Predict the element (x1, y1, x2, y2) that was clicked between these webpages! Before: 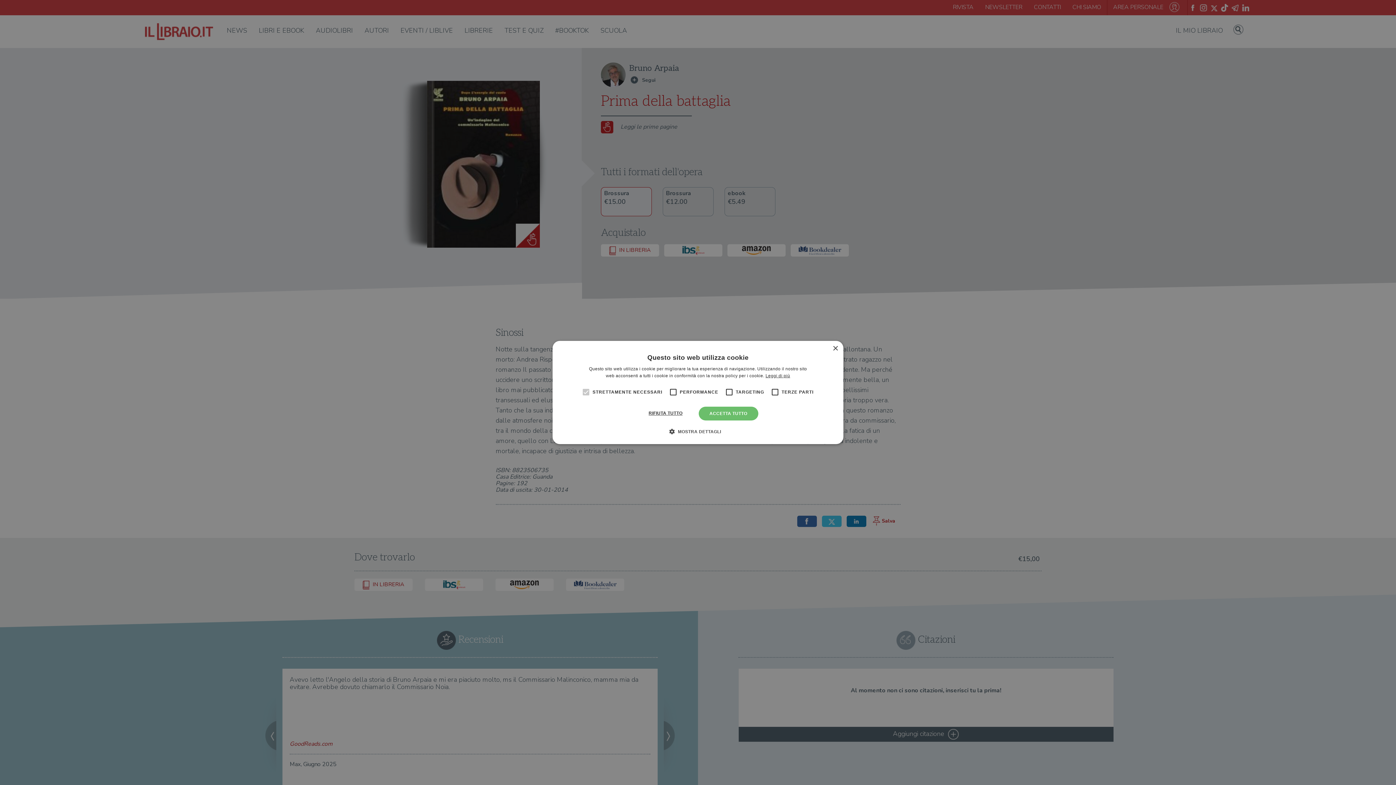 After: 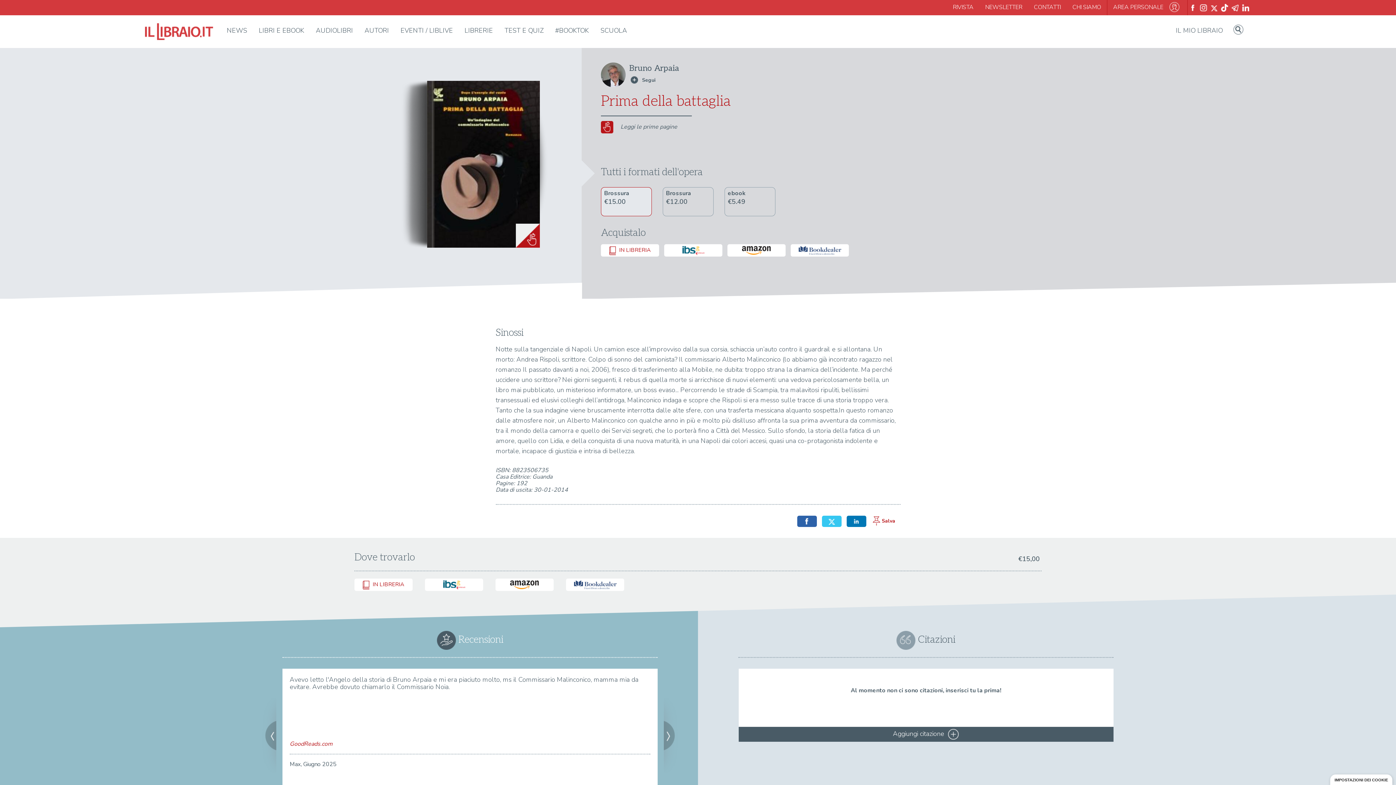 Action: bbox: (637, 406, 693, 420) label: RIFIUTA TUTTO